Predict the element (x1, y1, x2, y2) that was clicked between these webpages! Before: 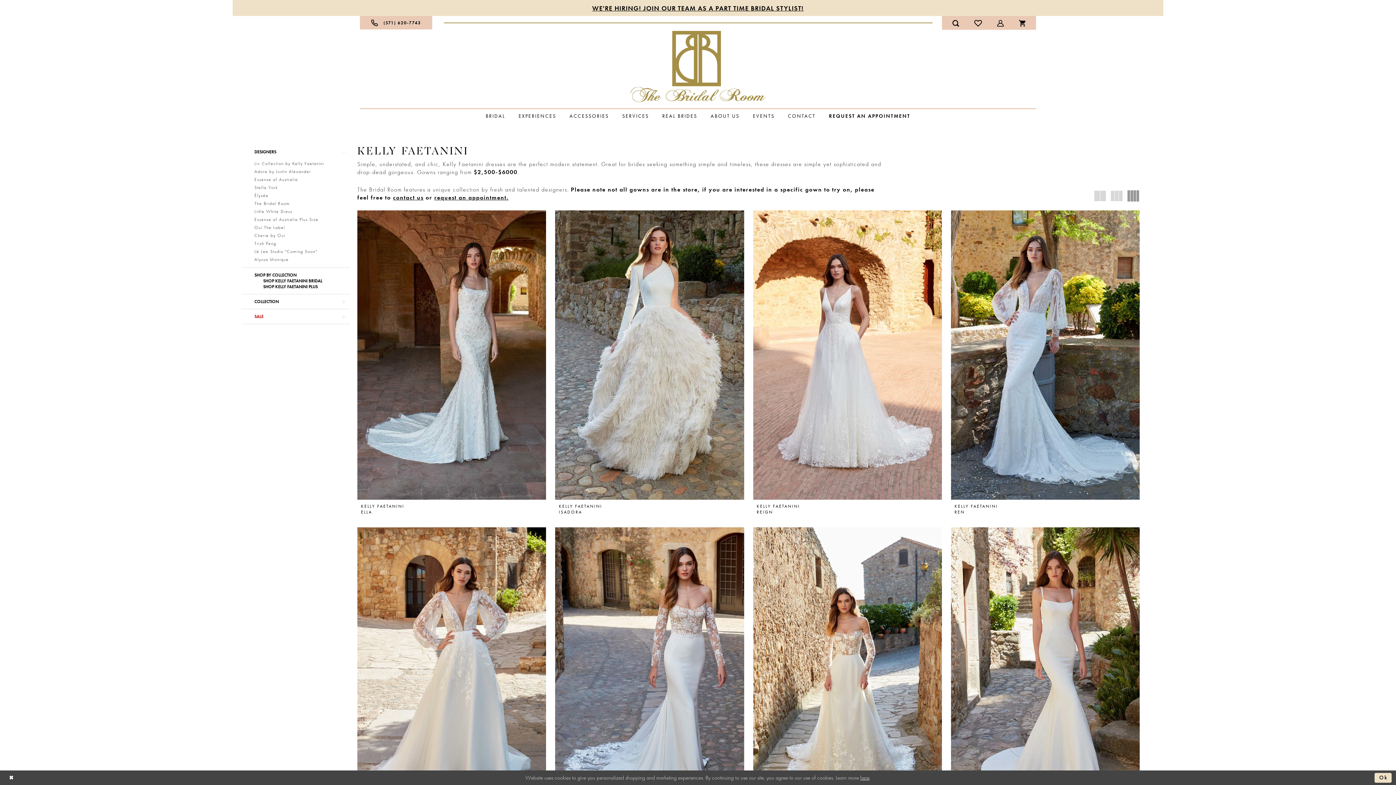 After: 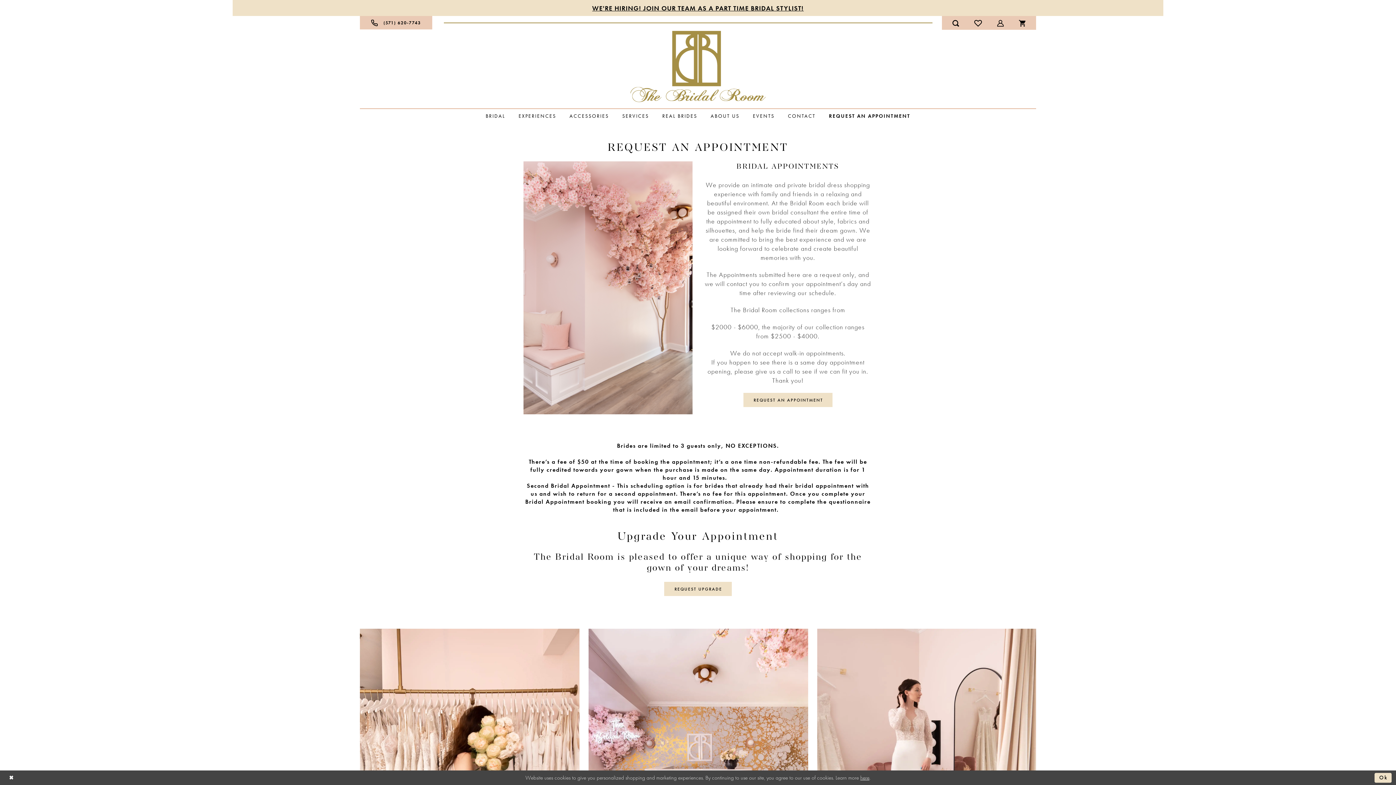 Action: bbox: (823, 109, 916, 122) label: REQUEST AN APPOINTMENT